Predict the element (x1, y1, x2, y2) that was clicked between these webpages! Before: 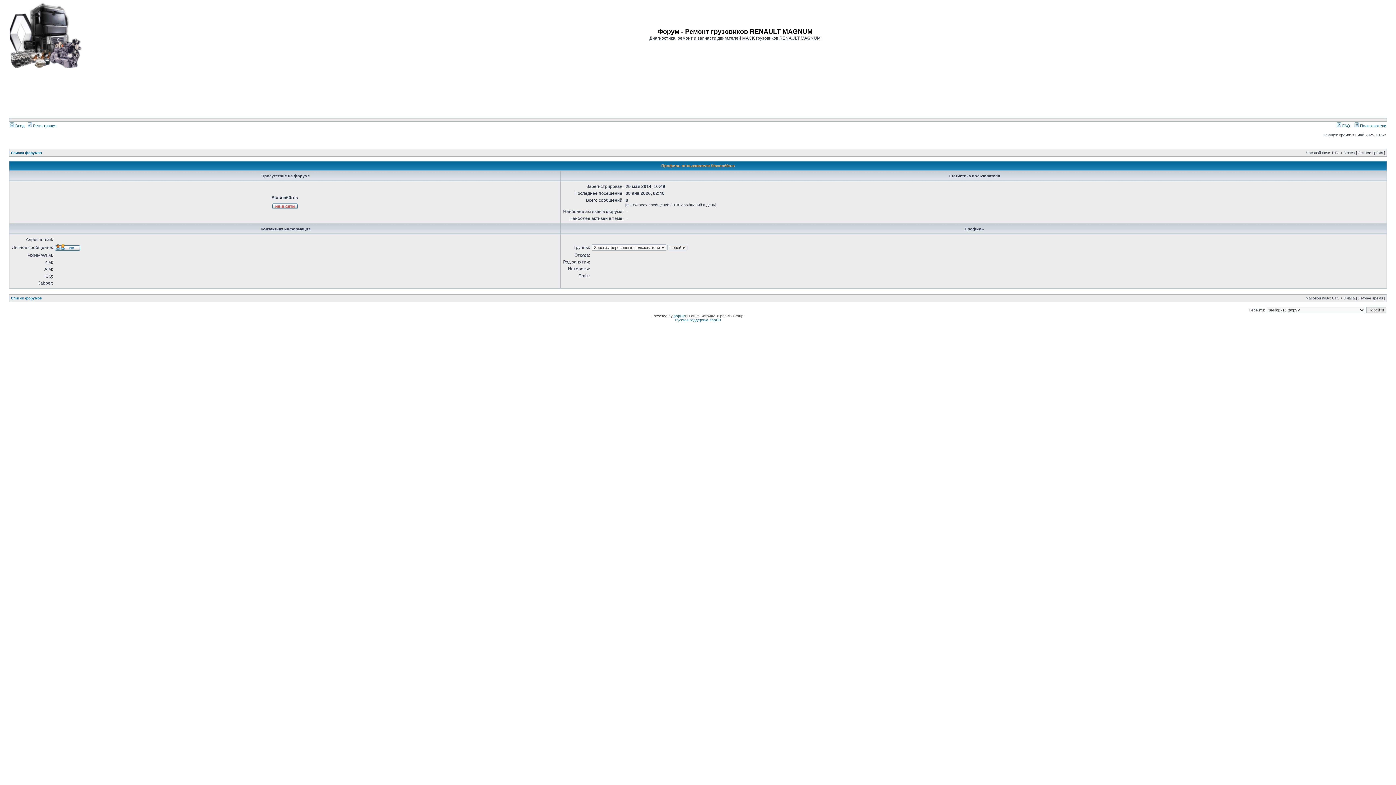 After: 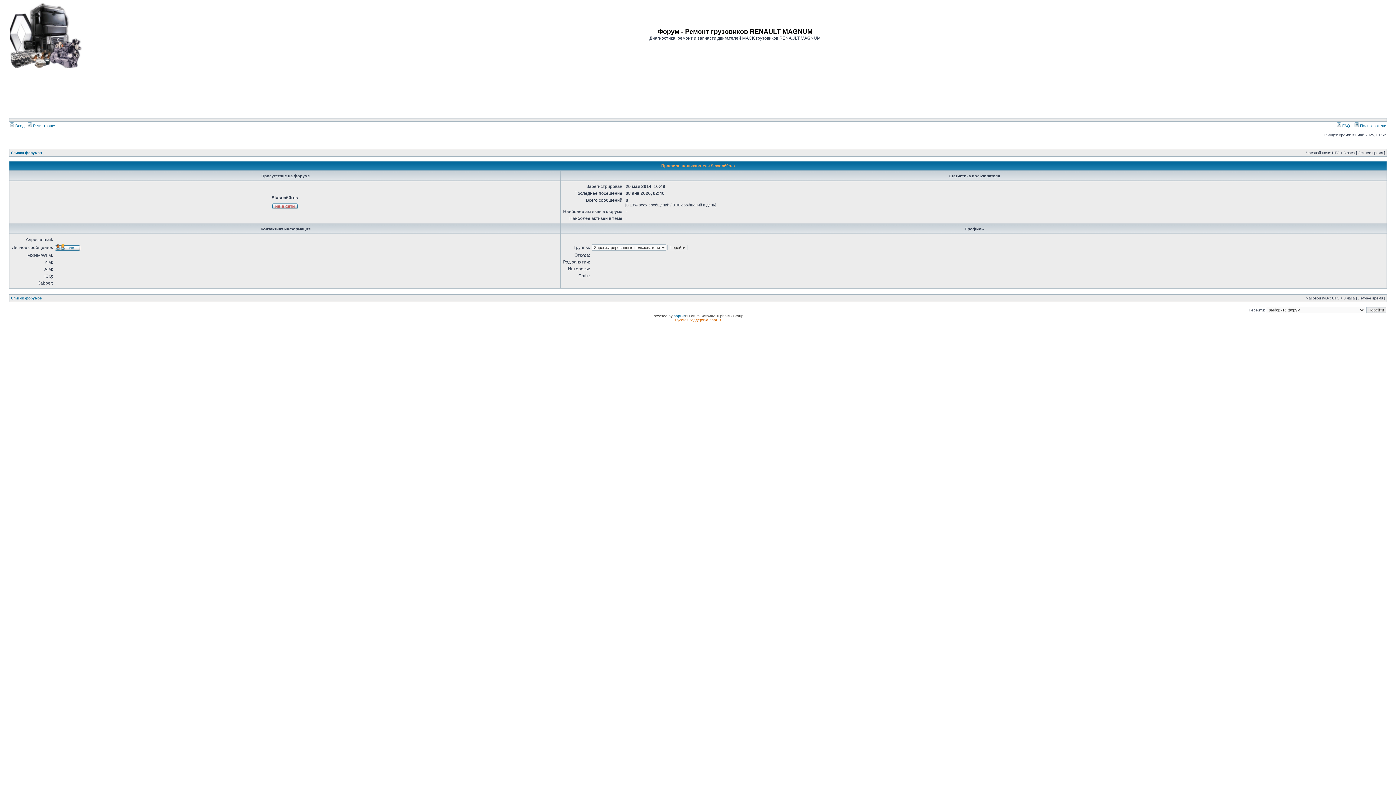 Action: bbox: (675, 318, 721, 322) label: Русская поддержка phpBB